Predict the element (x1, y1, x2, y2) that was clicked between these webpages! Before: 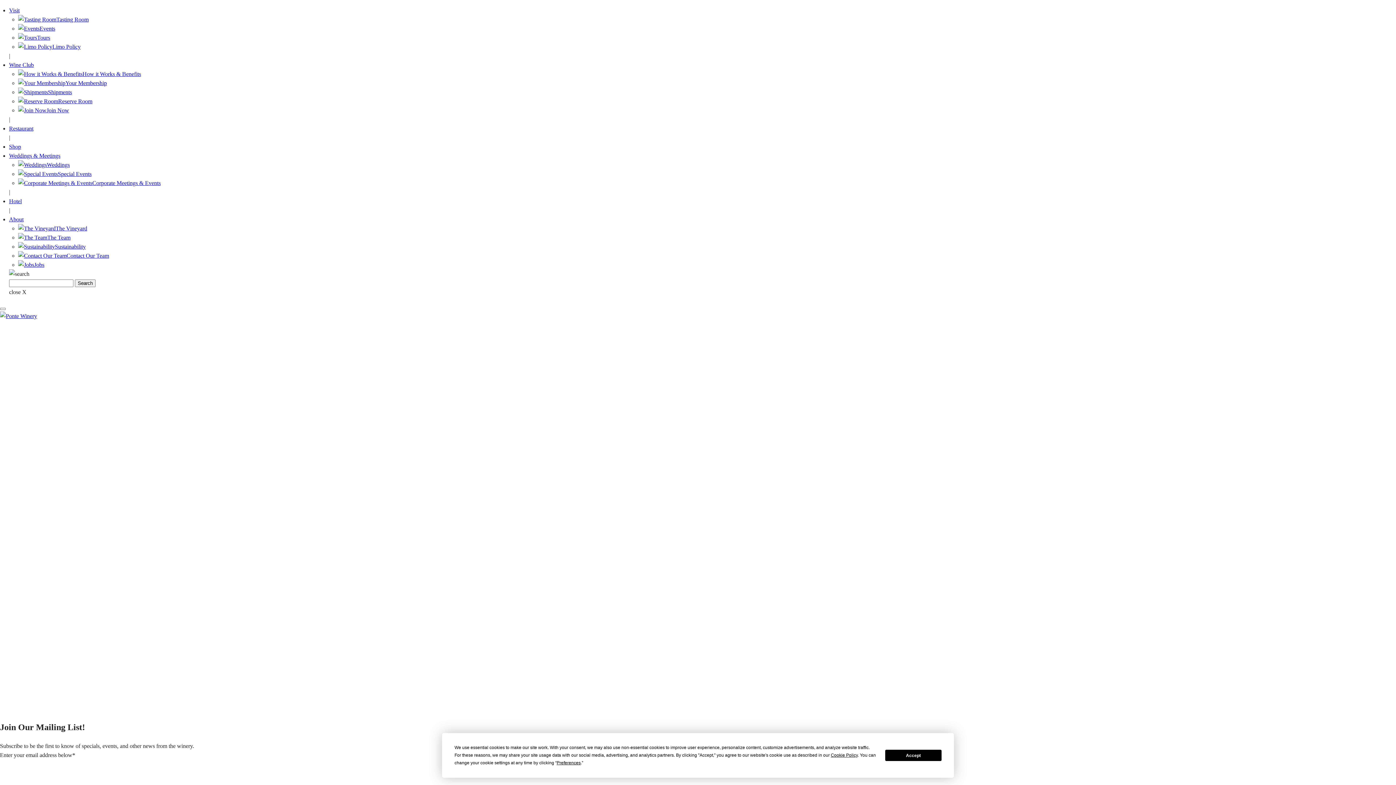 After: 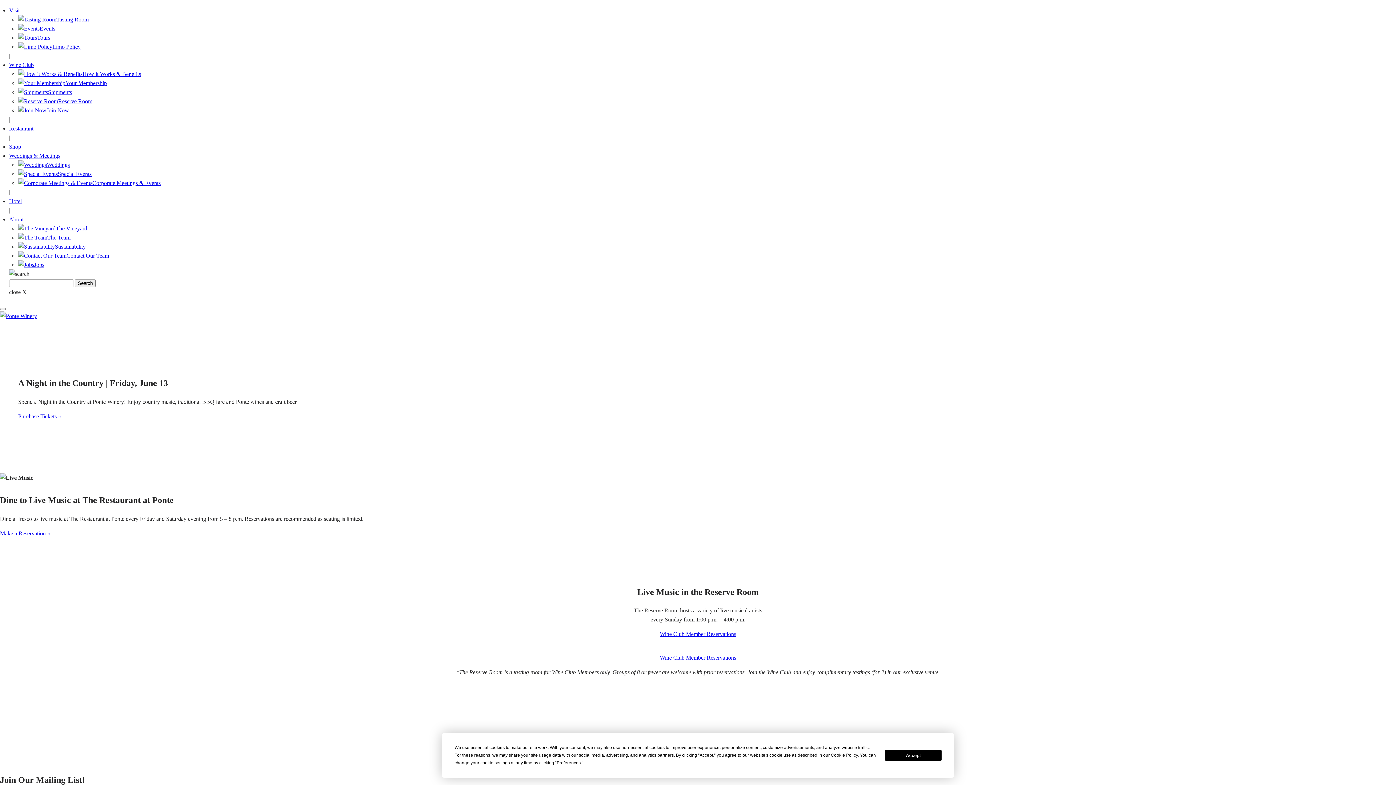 Action: bbox: (18, 25, 55, 31) label: Events